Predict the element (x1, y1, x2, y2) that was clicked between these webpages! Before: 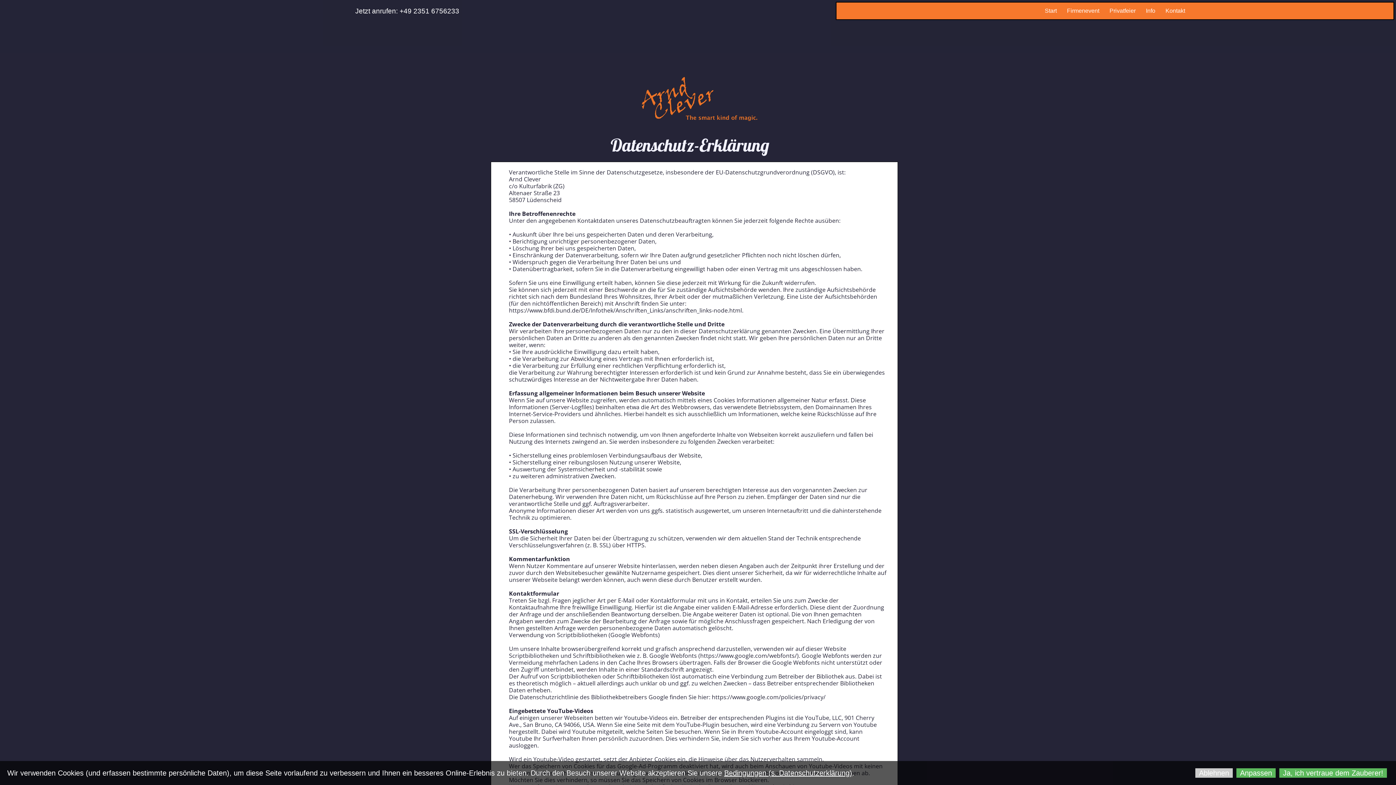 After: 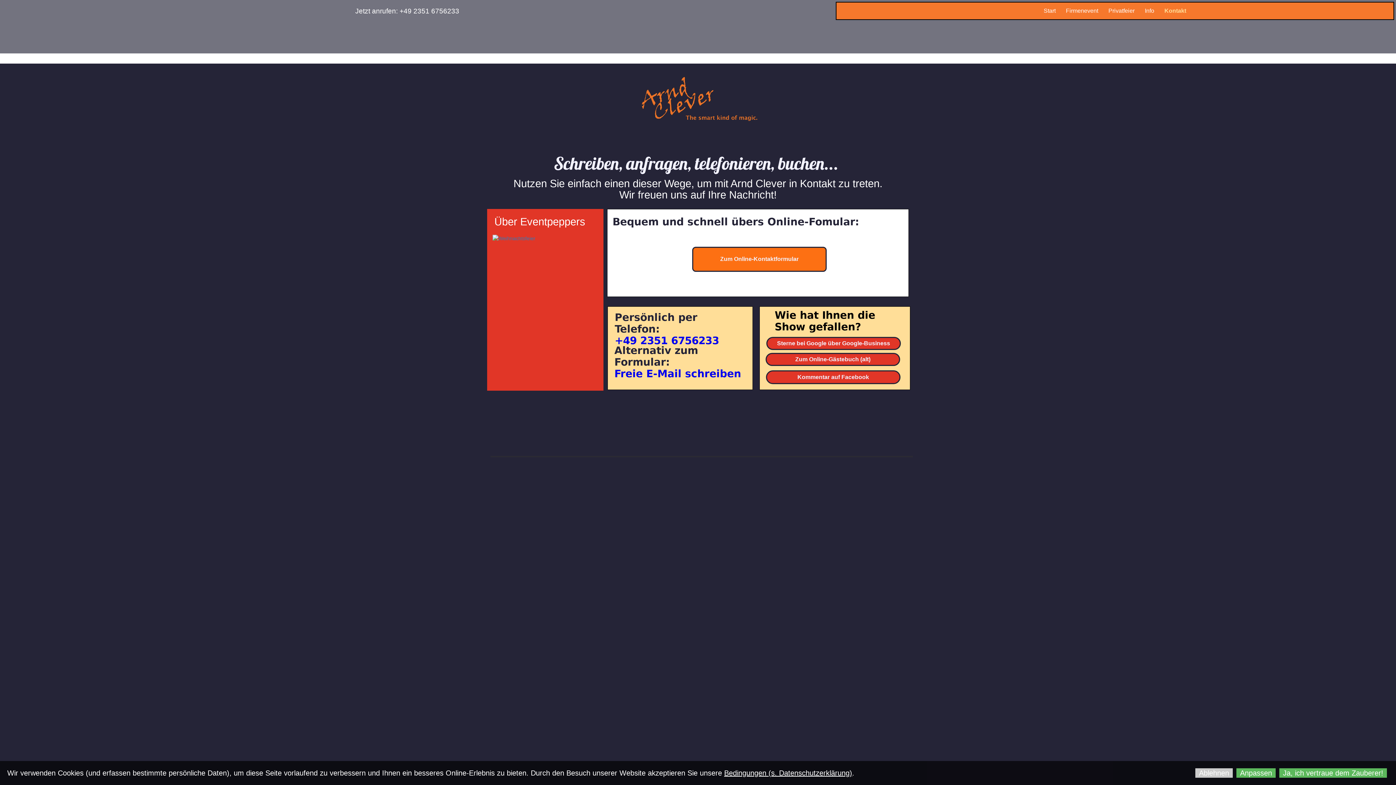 Action: label: Kontakt bbox: (1163, 6, 1187, 15)